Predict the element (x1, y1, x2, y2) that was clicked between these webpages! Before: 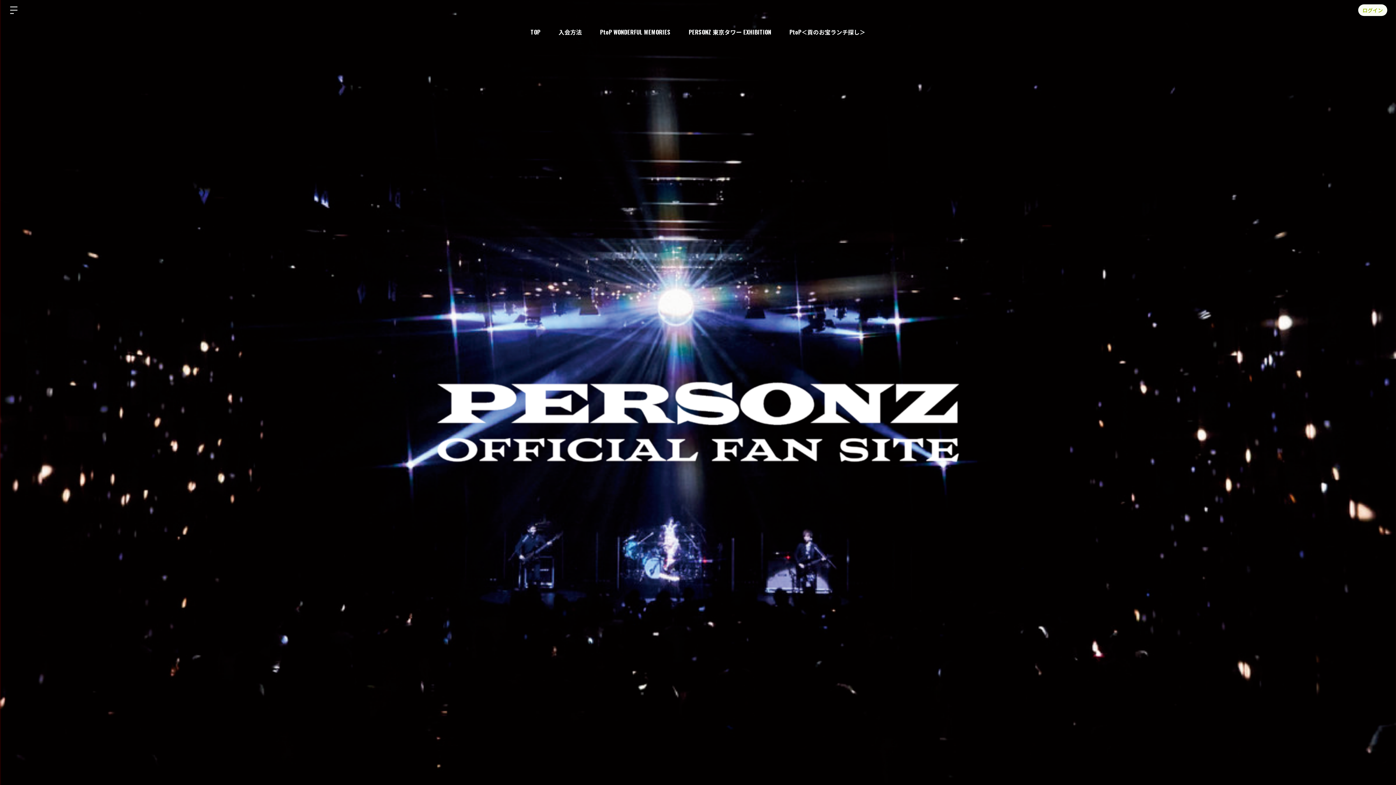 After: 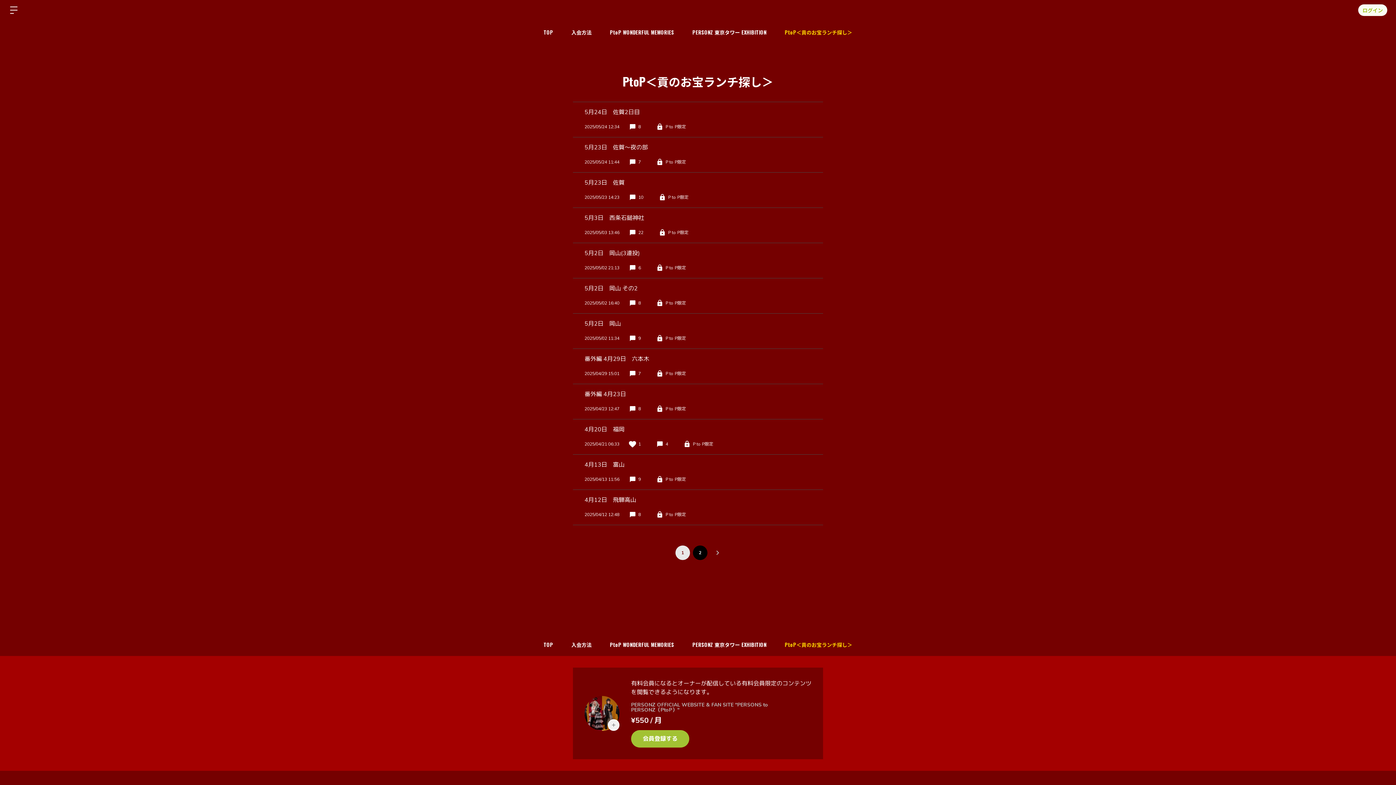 Action: label: PtoP＜貢のお宝ランチ探し＞ bbox: (780, 20, 874, 43)